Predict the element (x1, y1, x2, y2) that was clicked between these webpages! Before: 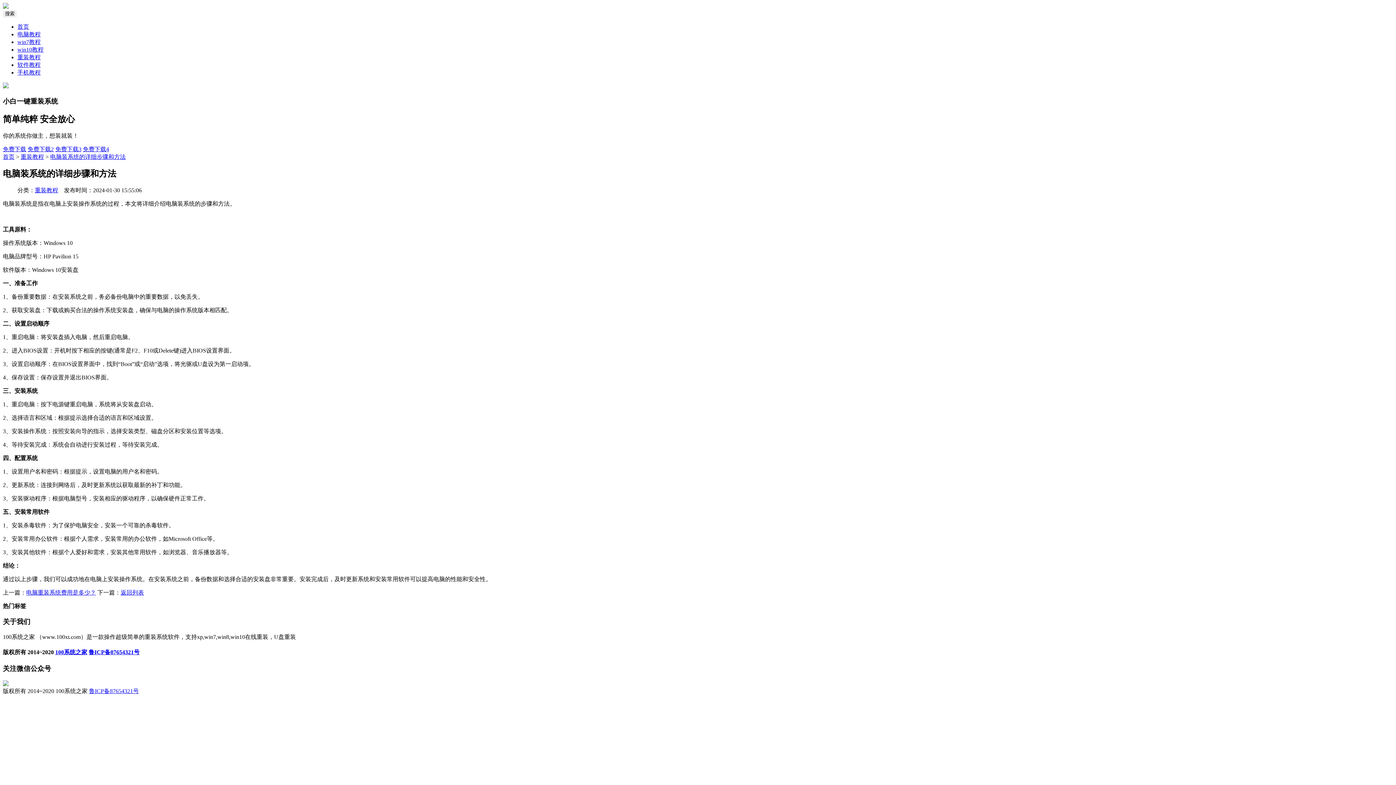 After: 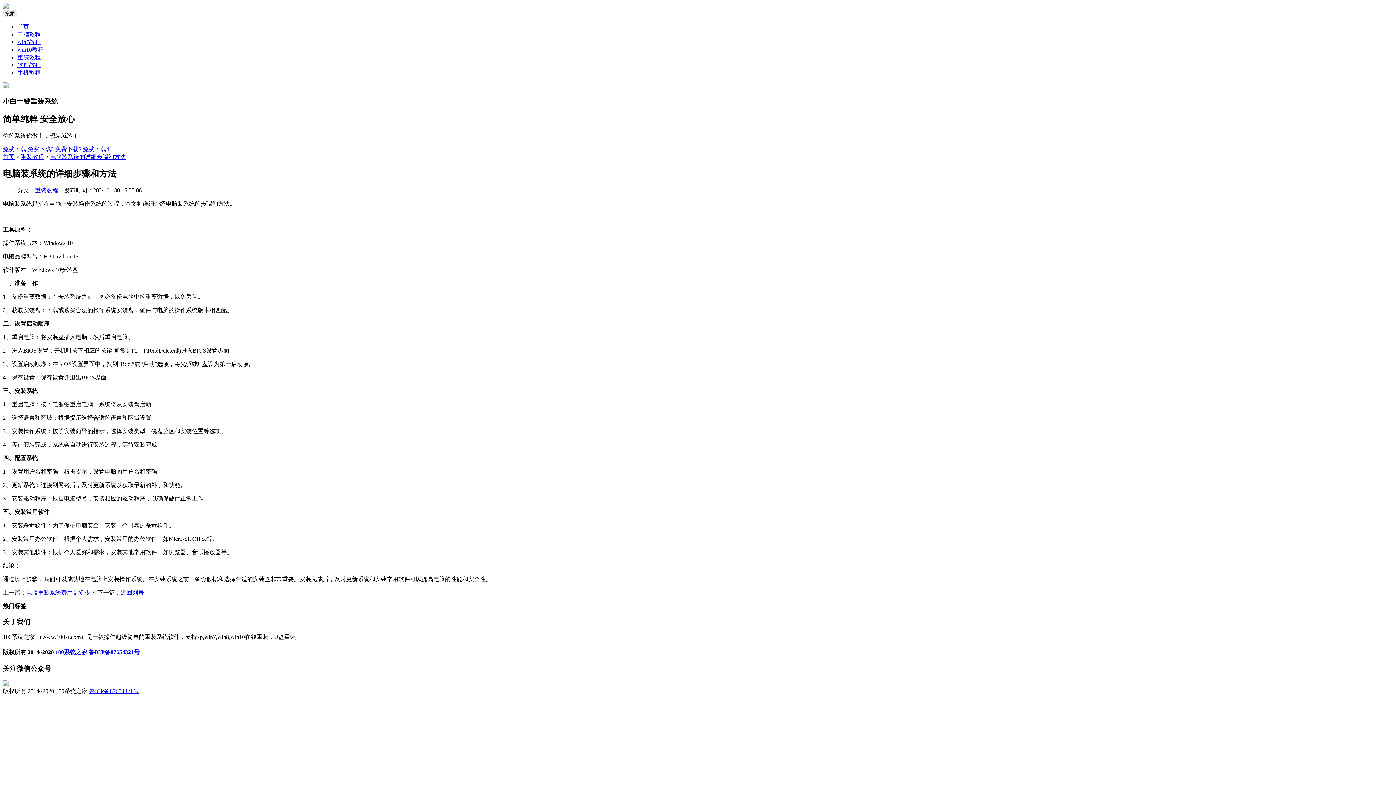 Action: bbox: (88, 649, 139, 655) label: 鲁ICP备87654321号